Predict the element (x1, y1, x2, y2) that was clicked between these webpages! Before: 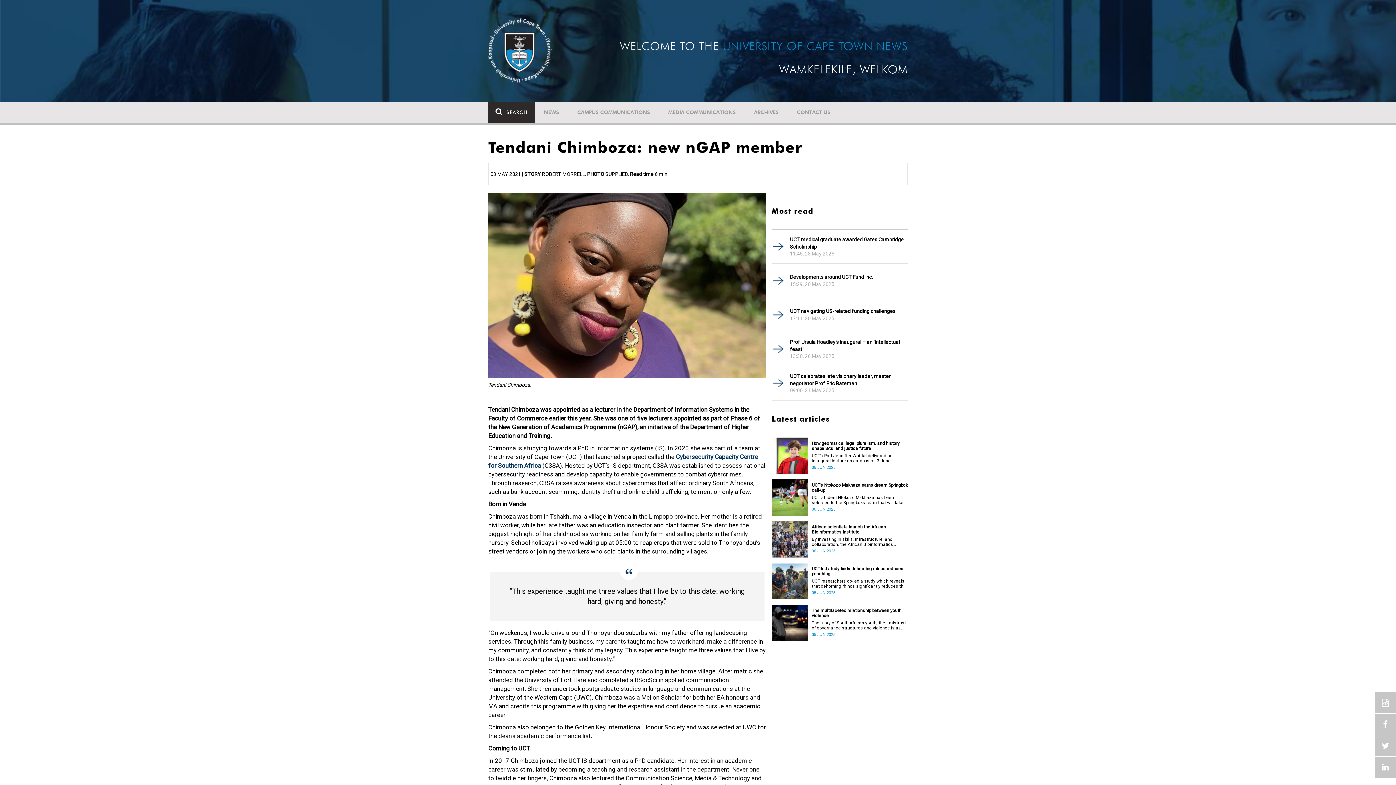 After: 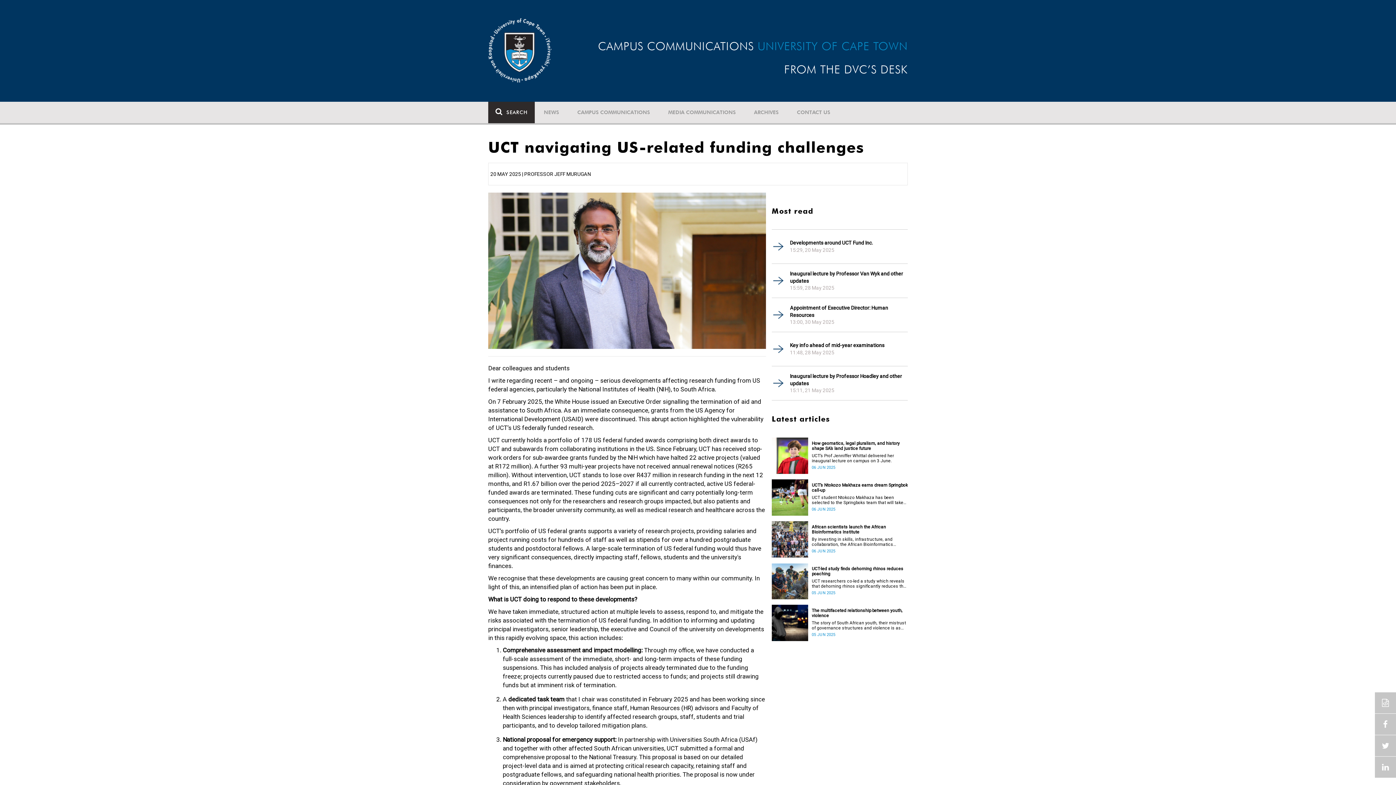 Action: label: UCT navigating US-related funding challenges bbox: (790, 307, 908, 314)